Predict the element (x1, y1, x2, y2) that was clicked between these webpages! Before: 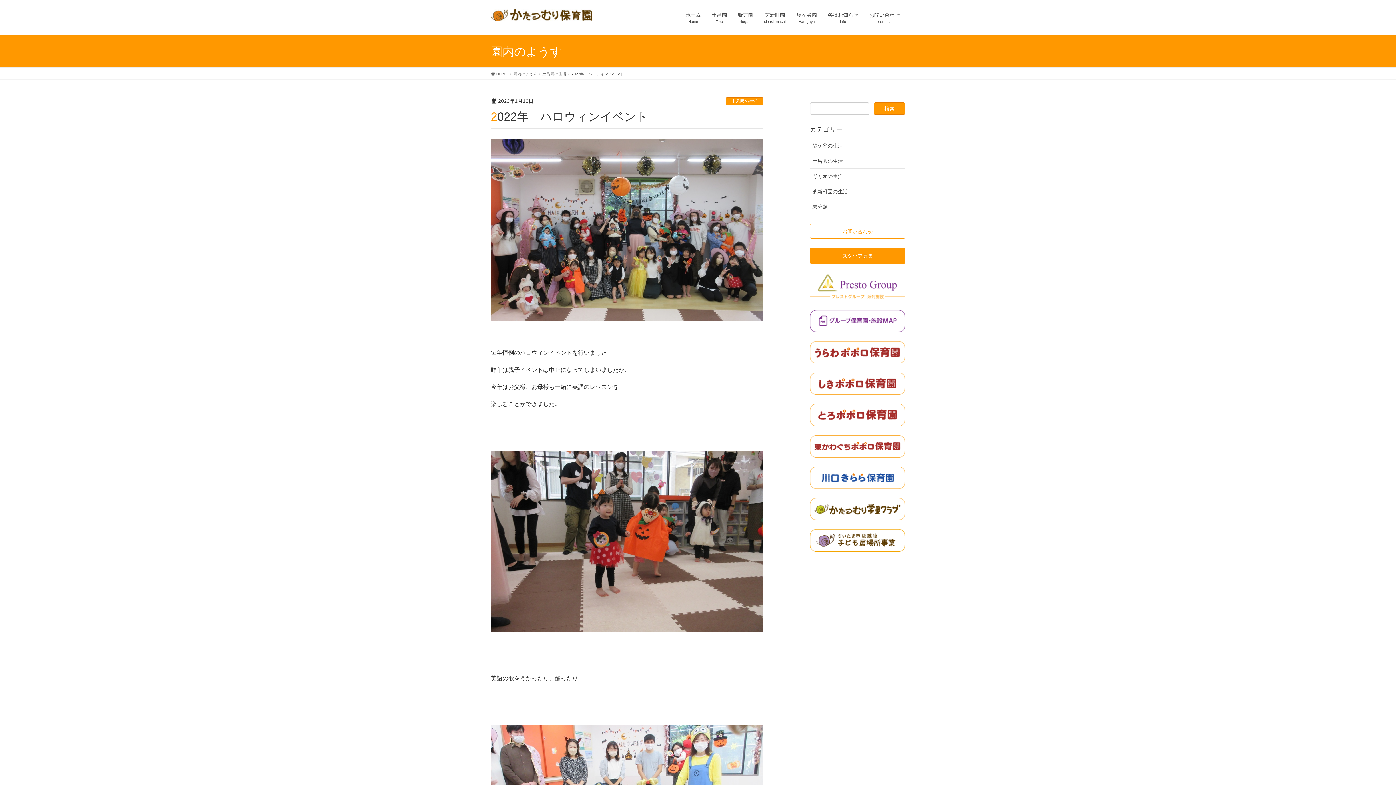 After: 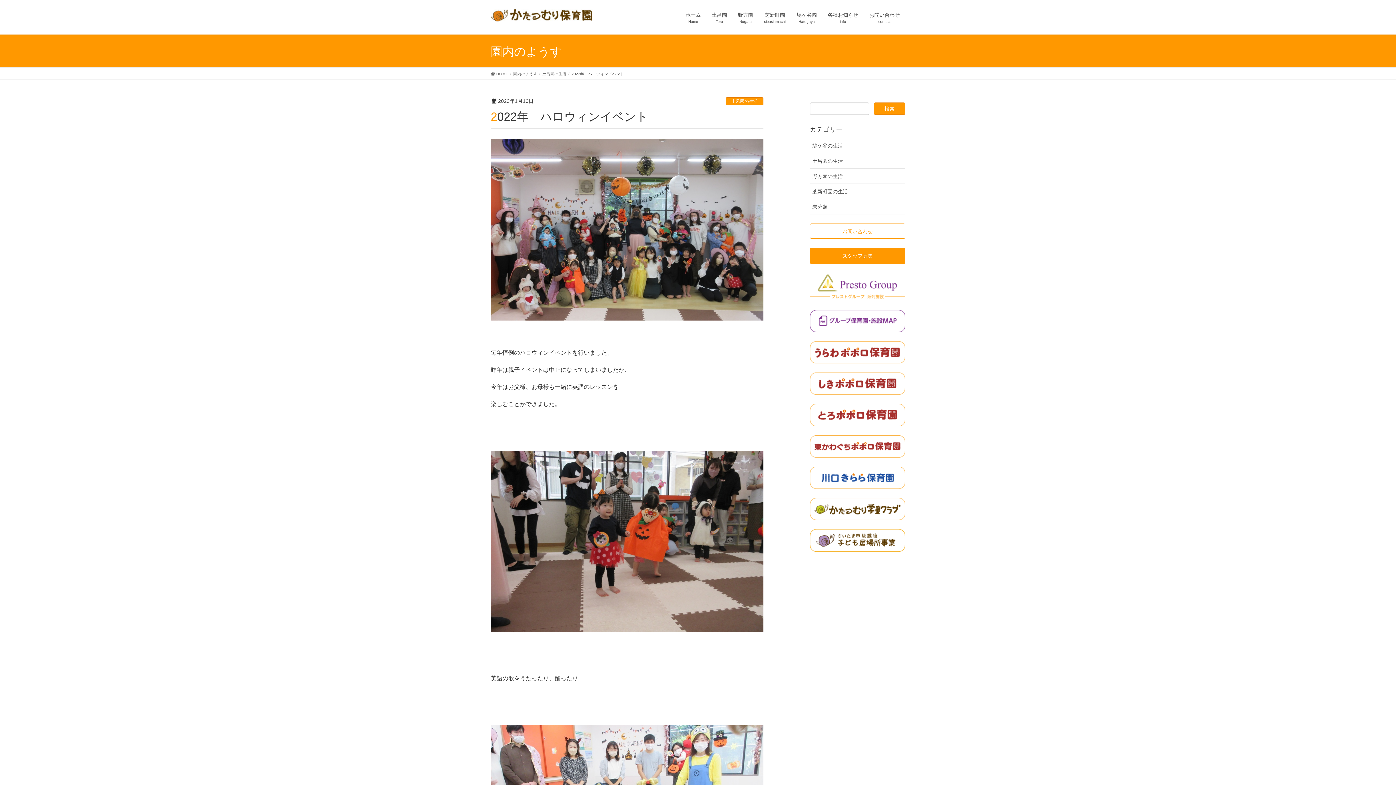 Action: bbox: (810, 466, 905, 489)